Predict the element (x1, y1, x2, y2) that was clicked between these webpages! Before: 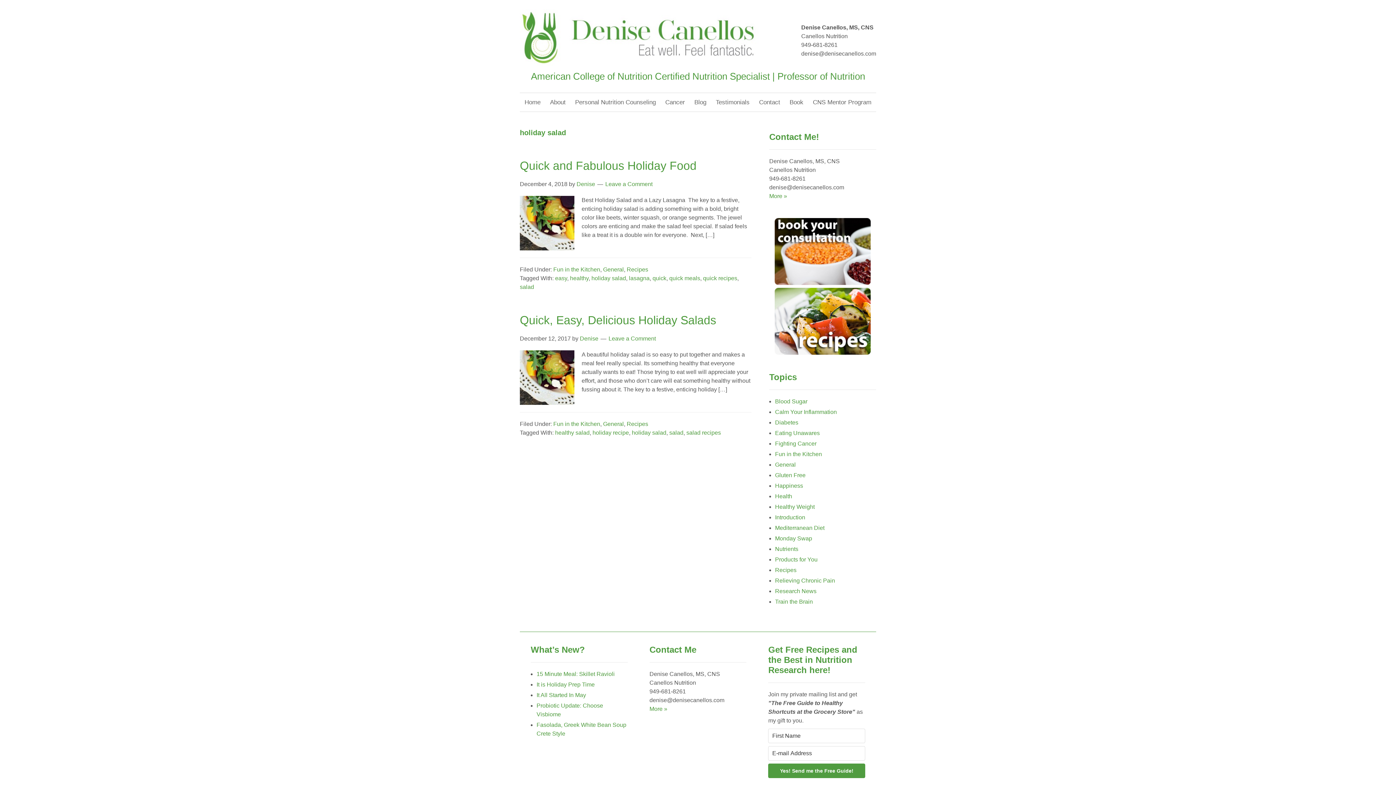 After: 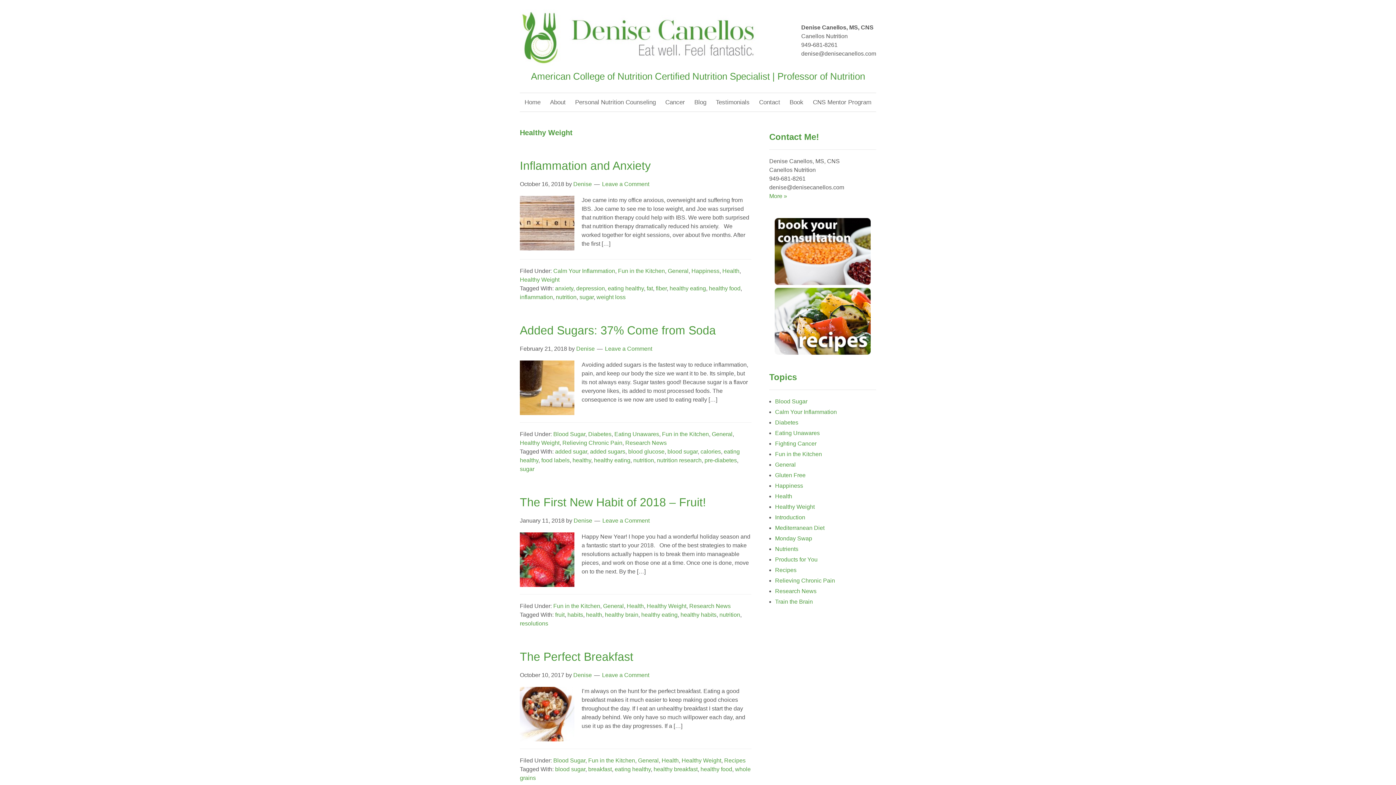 Action: bbox: (775, 504, 814, 510) label: Healthy Weight